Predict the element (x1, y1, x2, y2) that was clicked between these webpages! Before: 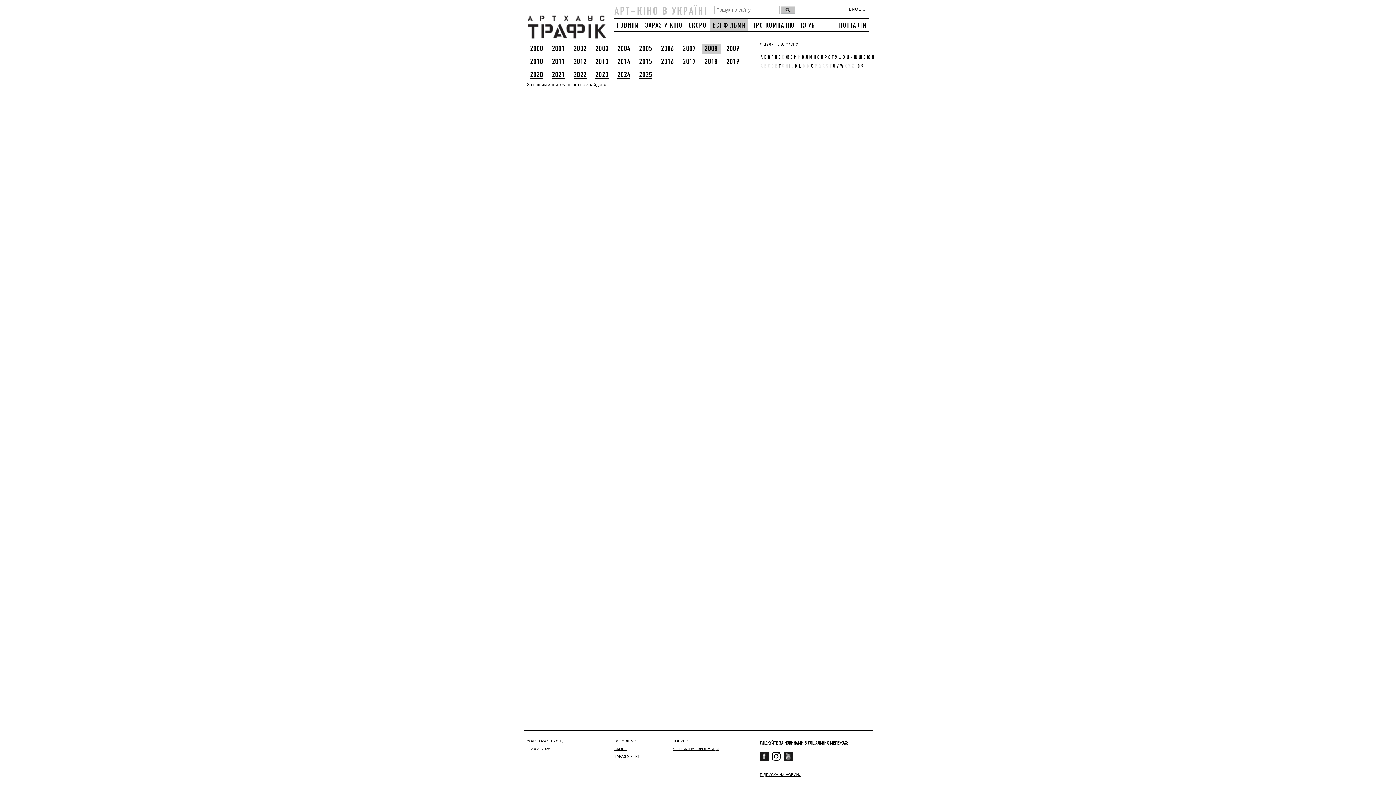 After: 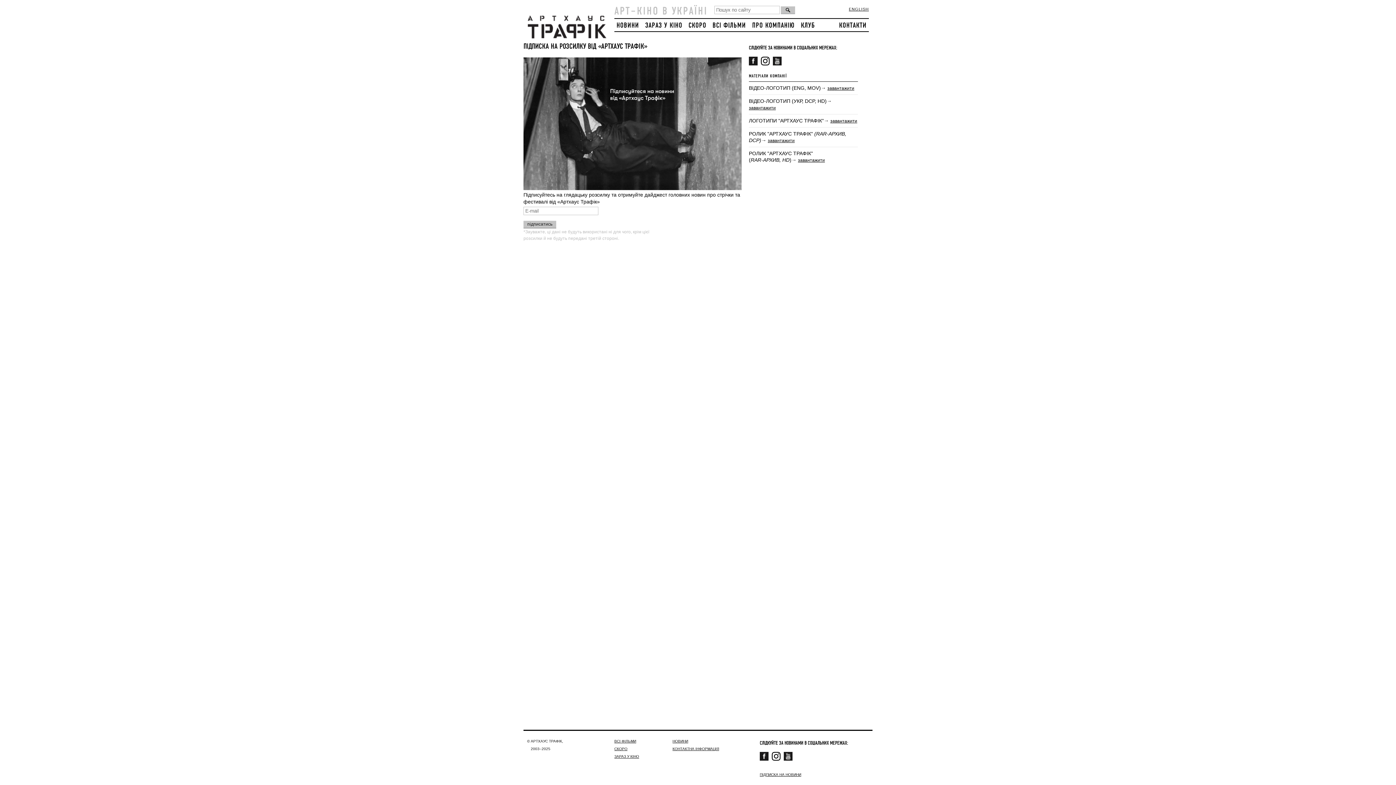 Action: bbox: (760, 773, 801, 777) label: ПІДПИСКА НА НОВИНИ